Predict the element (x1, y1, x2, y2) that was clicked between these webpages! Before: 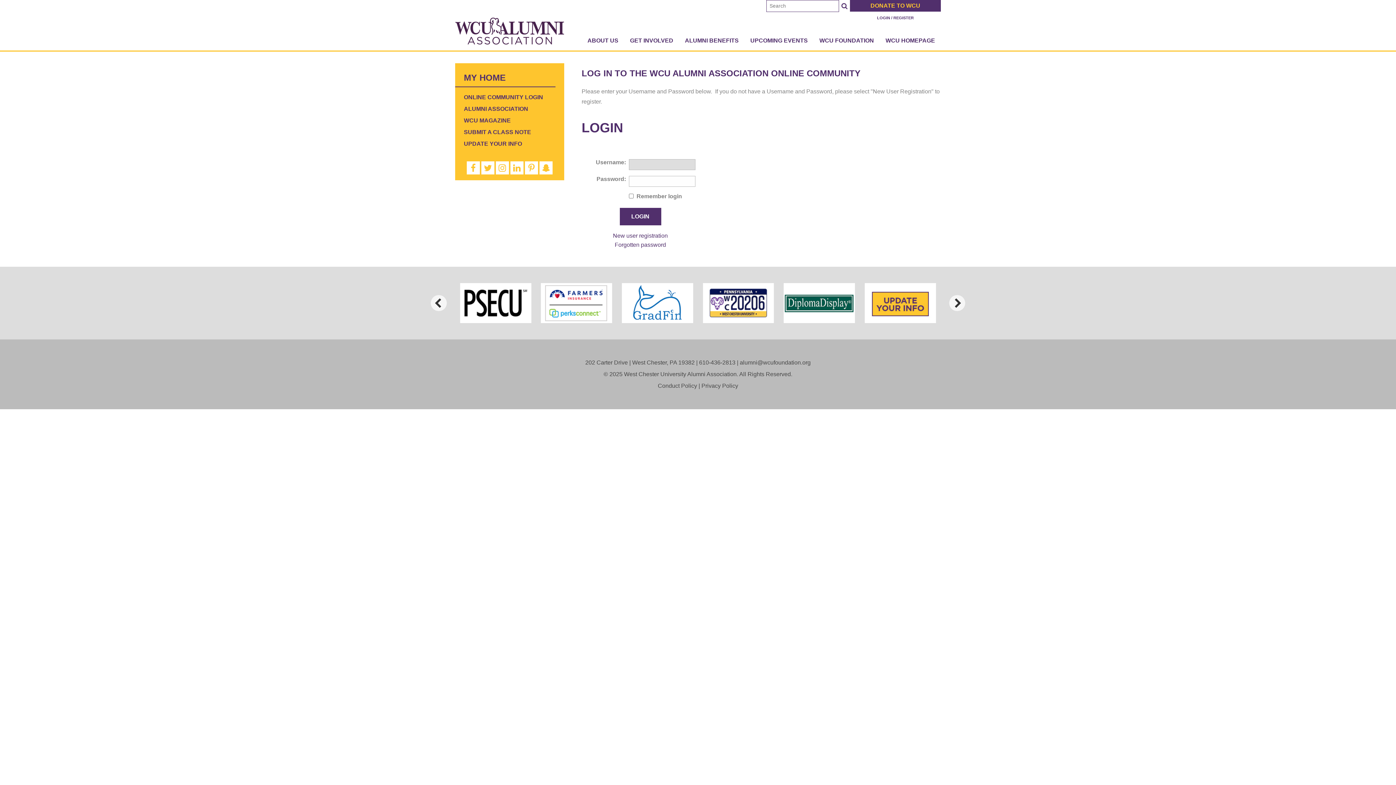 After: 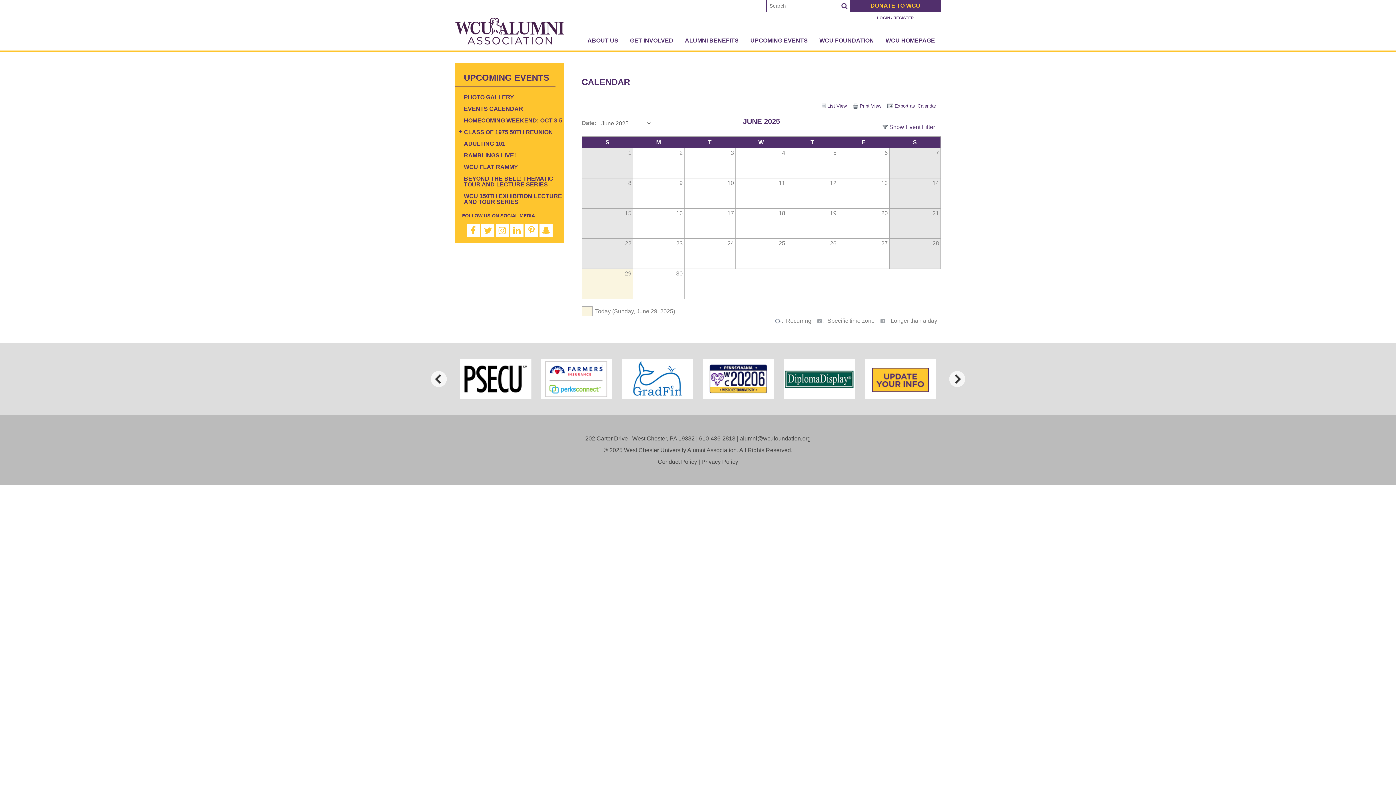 Action: bbox: (744, 32, 813, 49) label: UPCOMING EVENTS